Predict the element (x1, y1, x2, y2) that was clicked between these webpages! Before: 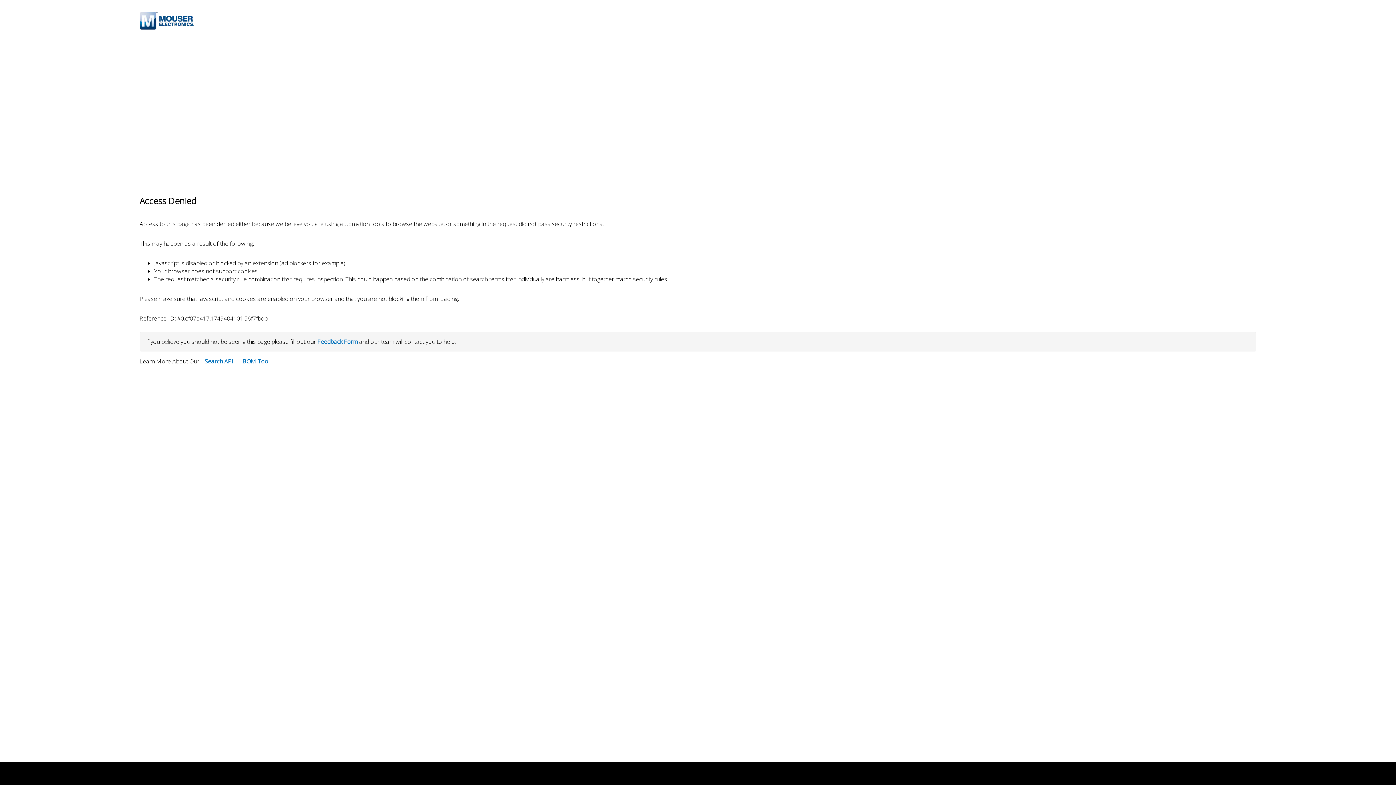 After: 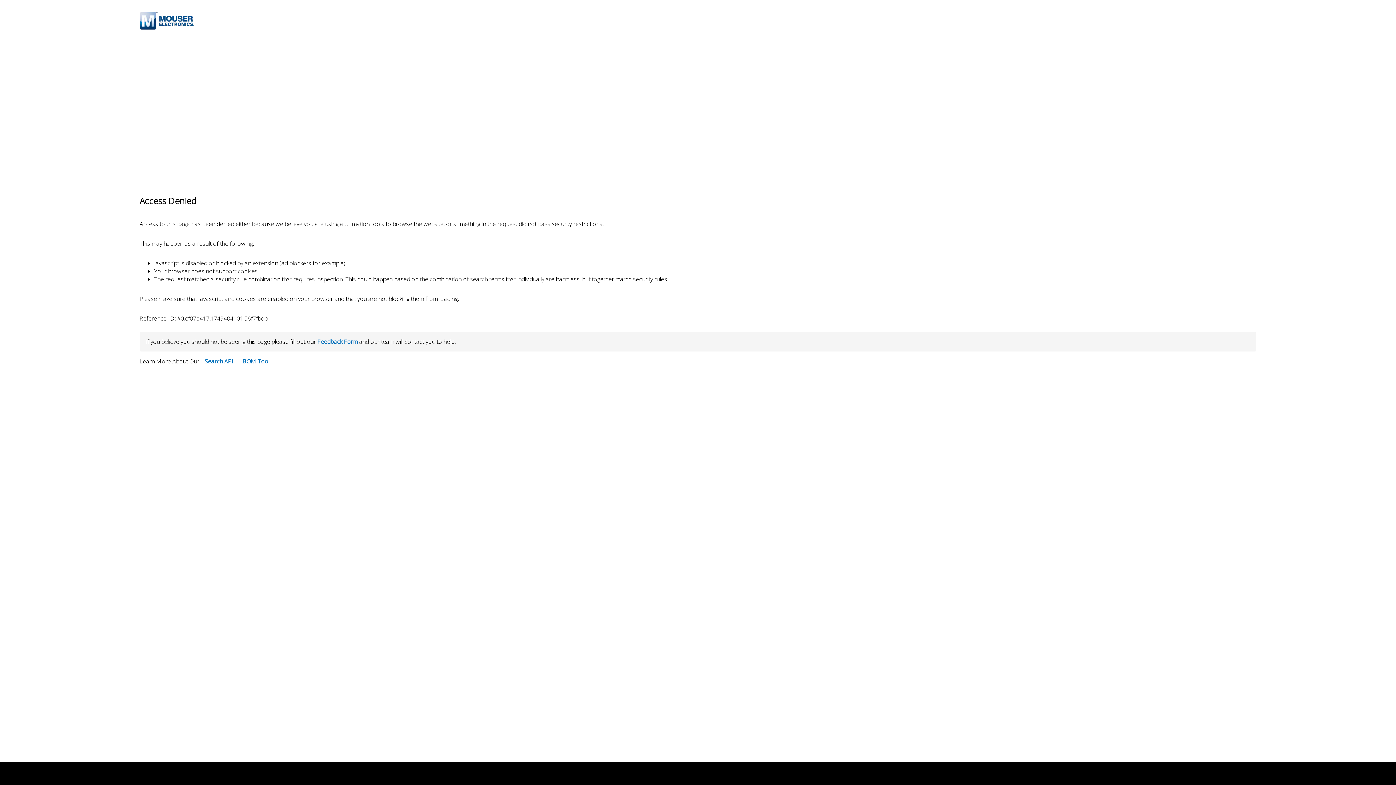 Action: label: Feedback Form bbox: (317, 337, 357, 345)